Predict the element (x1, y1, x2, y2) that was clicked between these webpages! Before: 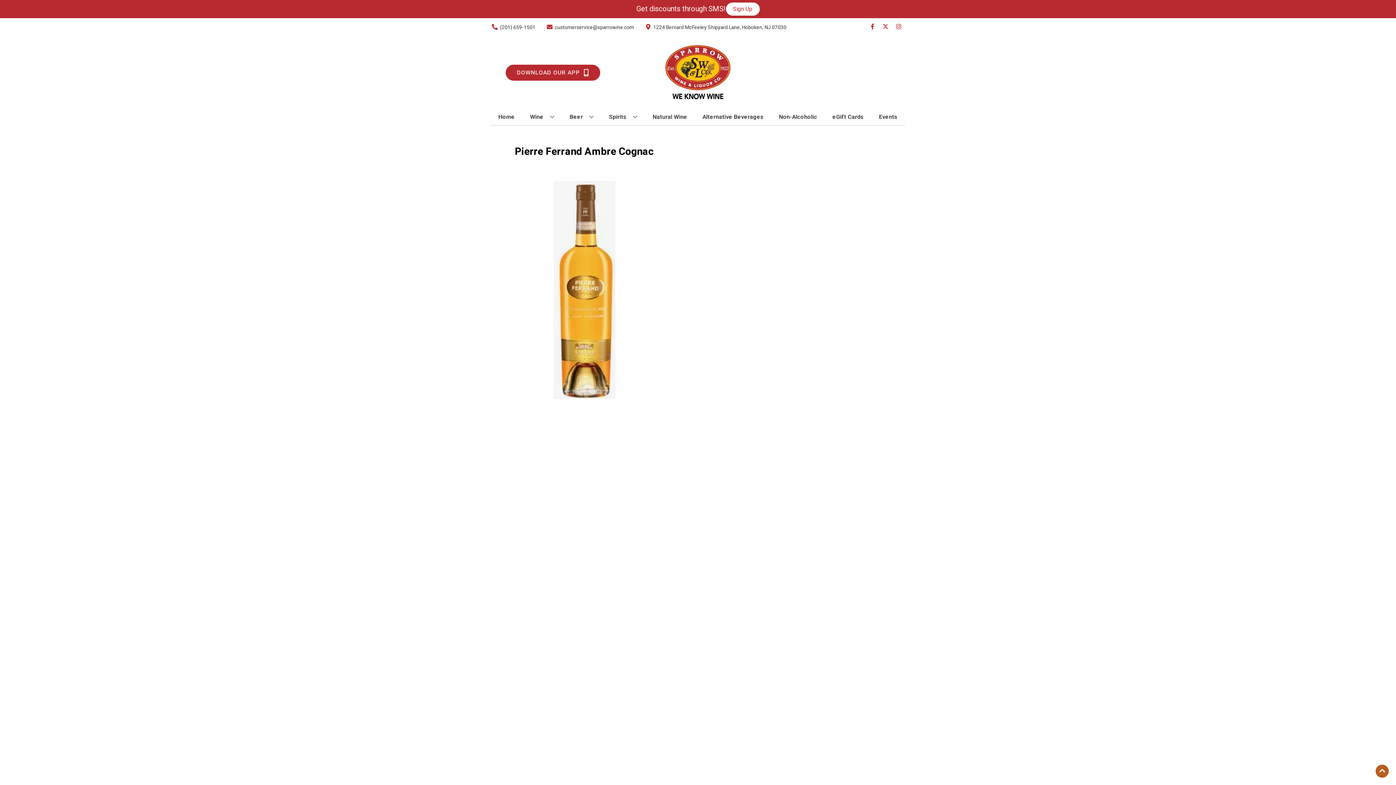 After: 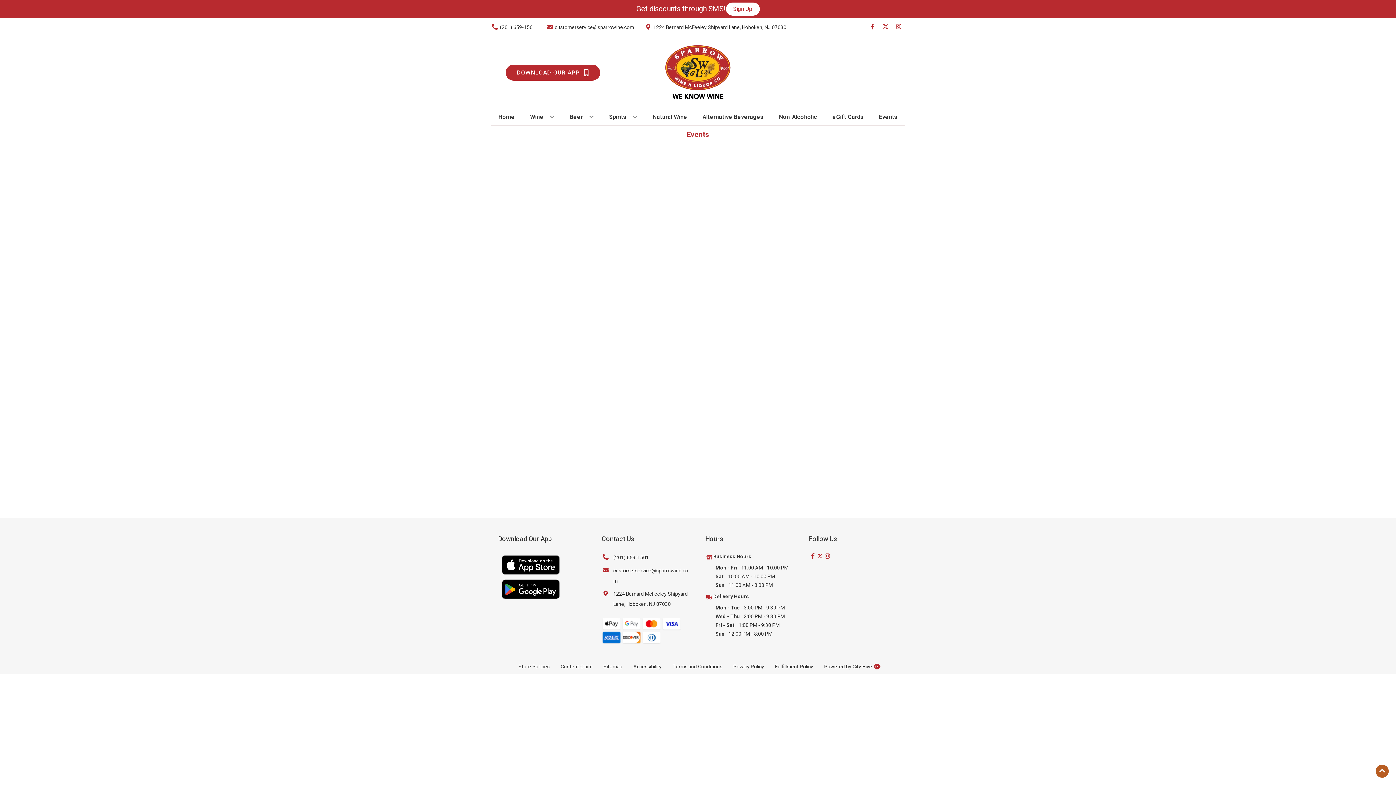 Action: label: Events bbox: (876, 109, 900, 125)